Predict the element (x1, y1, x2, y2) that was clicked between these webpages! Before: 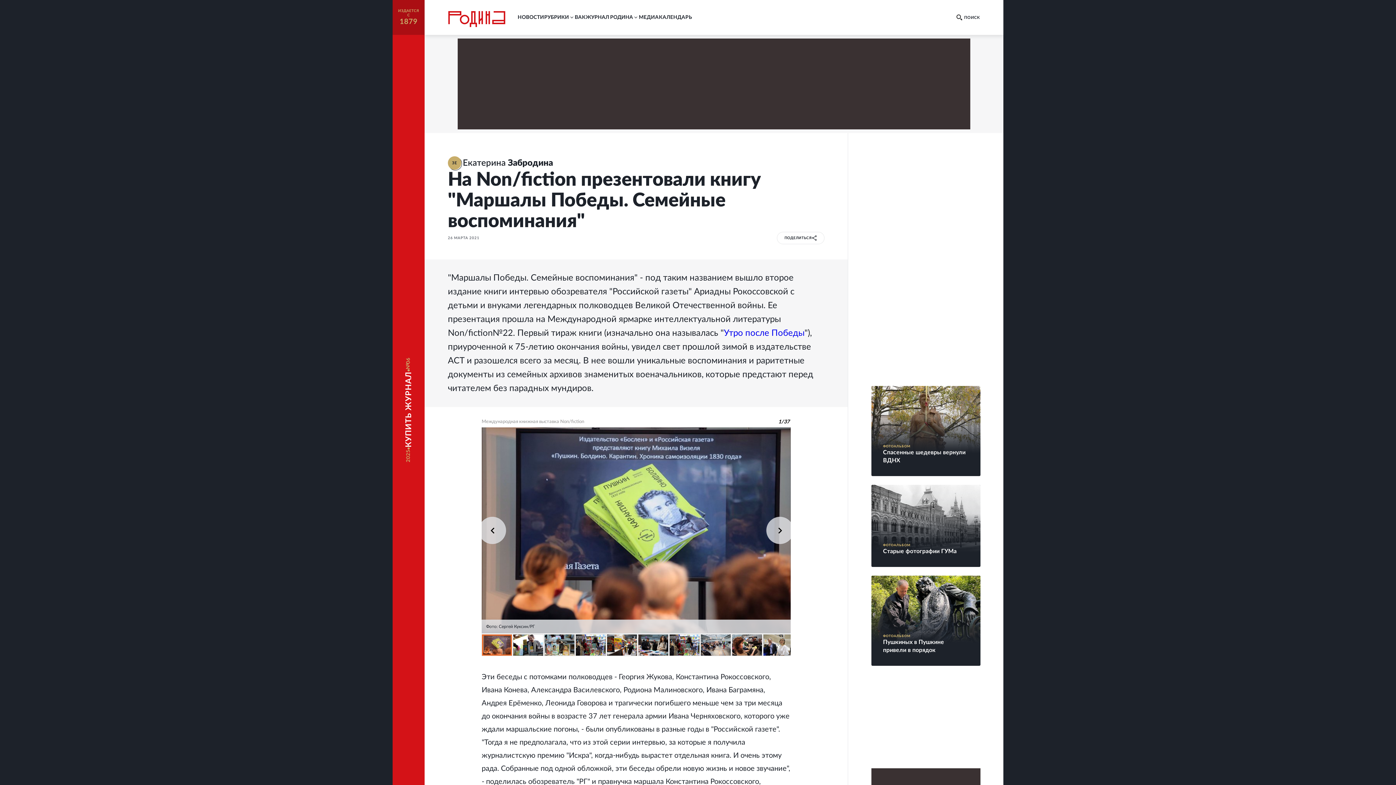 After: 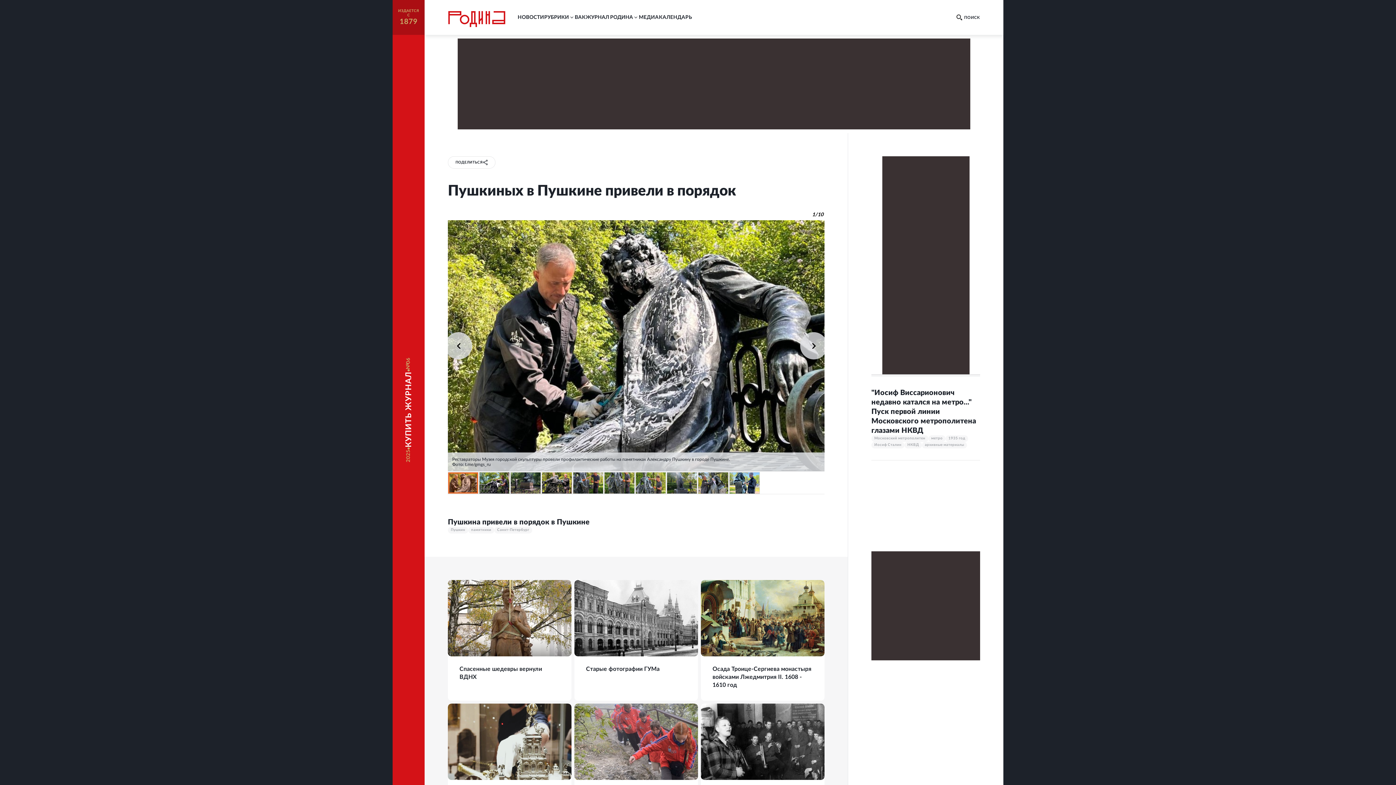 Action: bbox: (871, 576, 980, 666) label: ФОТОАЛЬБОМ
Пушкиных в Пушкине привели в порядок